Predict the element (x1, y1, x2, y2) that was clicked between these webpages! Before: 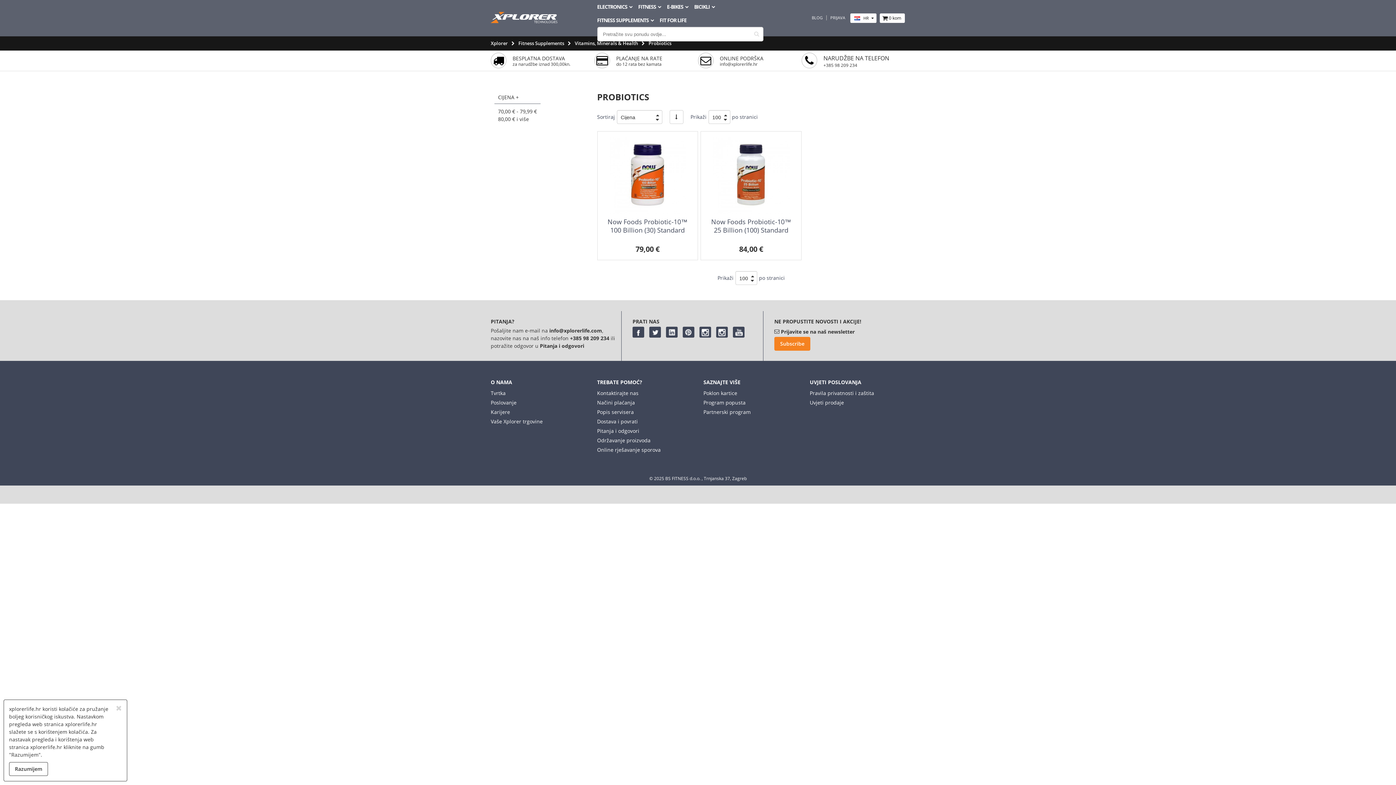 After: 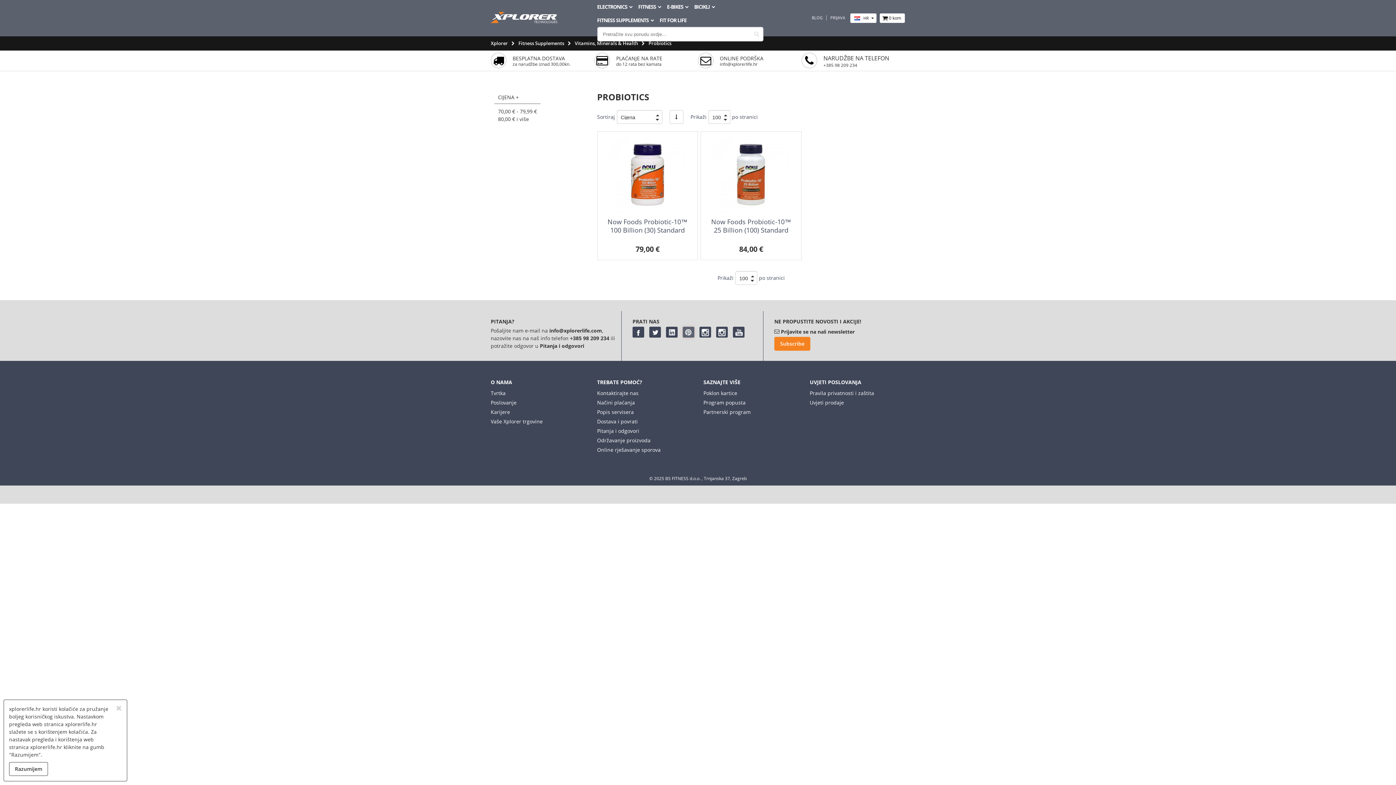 Action: label:   bbox: (682, 326, 694, 337)